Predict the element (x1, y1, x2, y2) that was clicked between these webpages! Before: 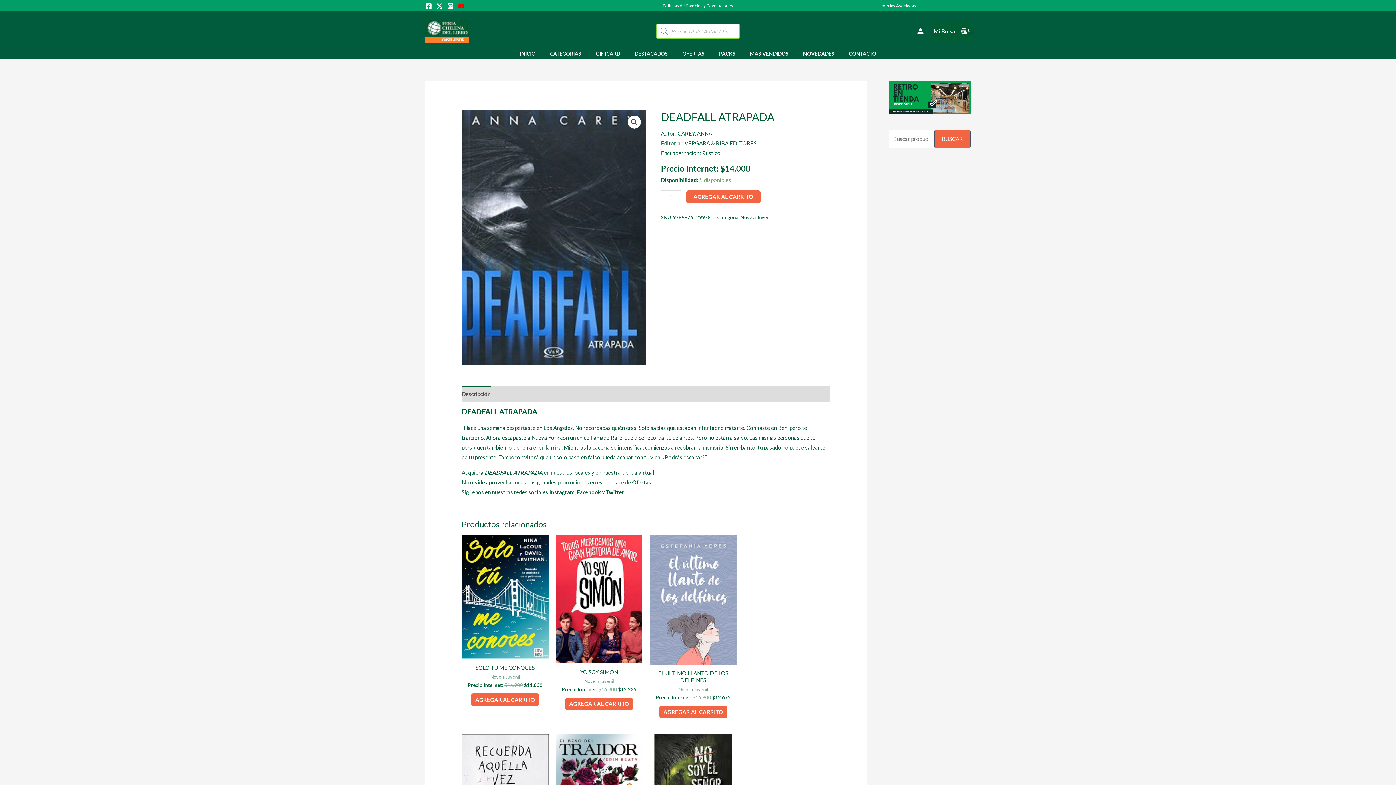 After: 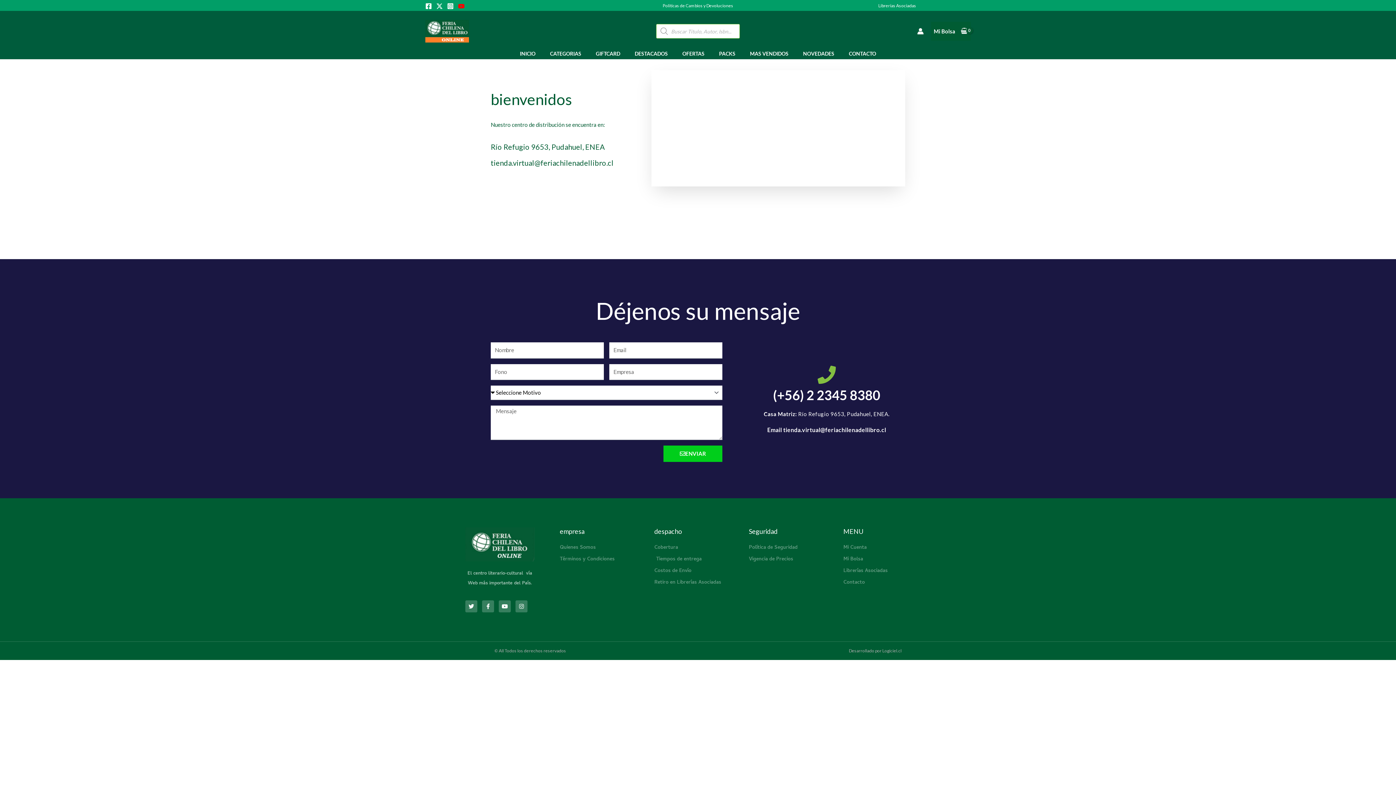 Action: label: CONTACTO bbox: (841, 48, 883, 59)